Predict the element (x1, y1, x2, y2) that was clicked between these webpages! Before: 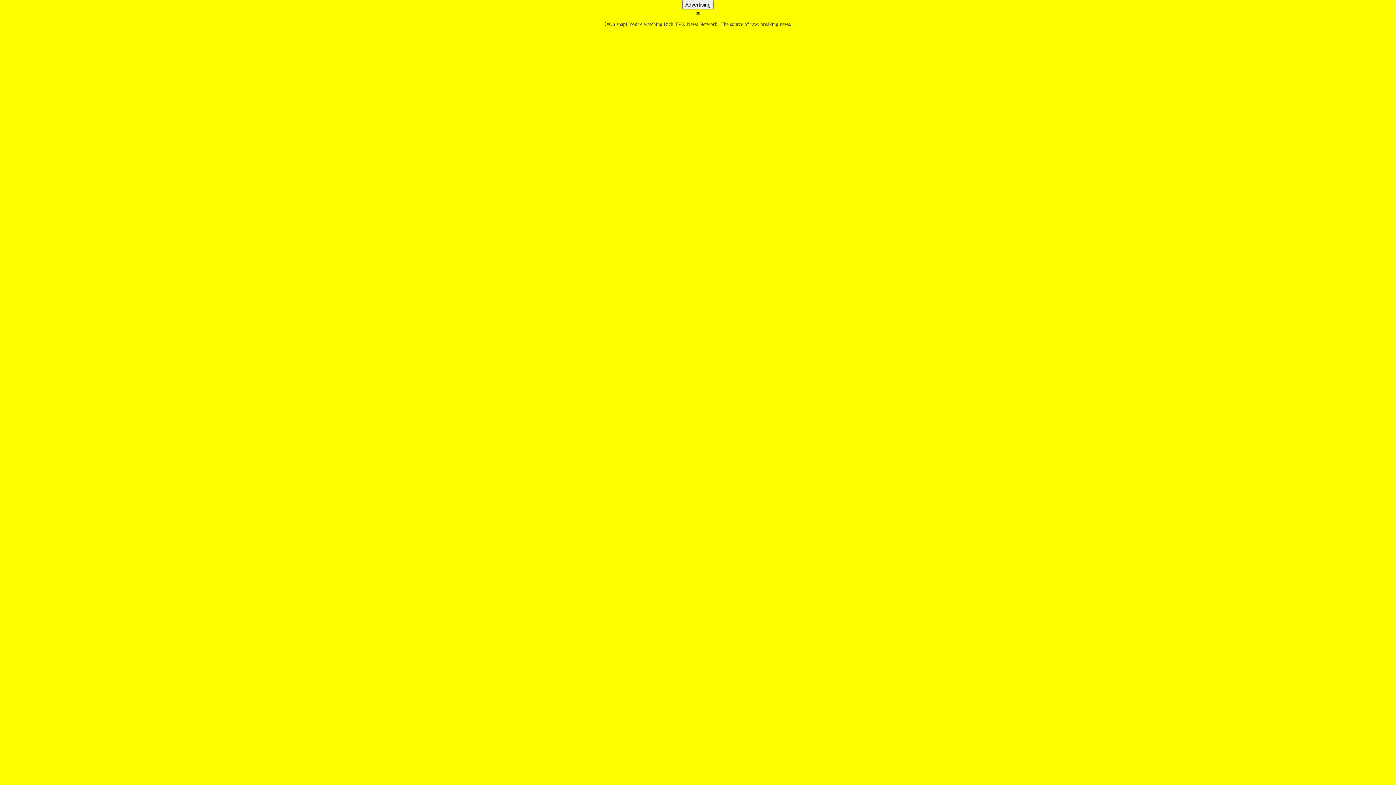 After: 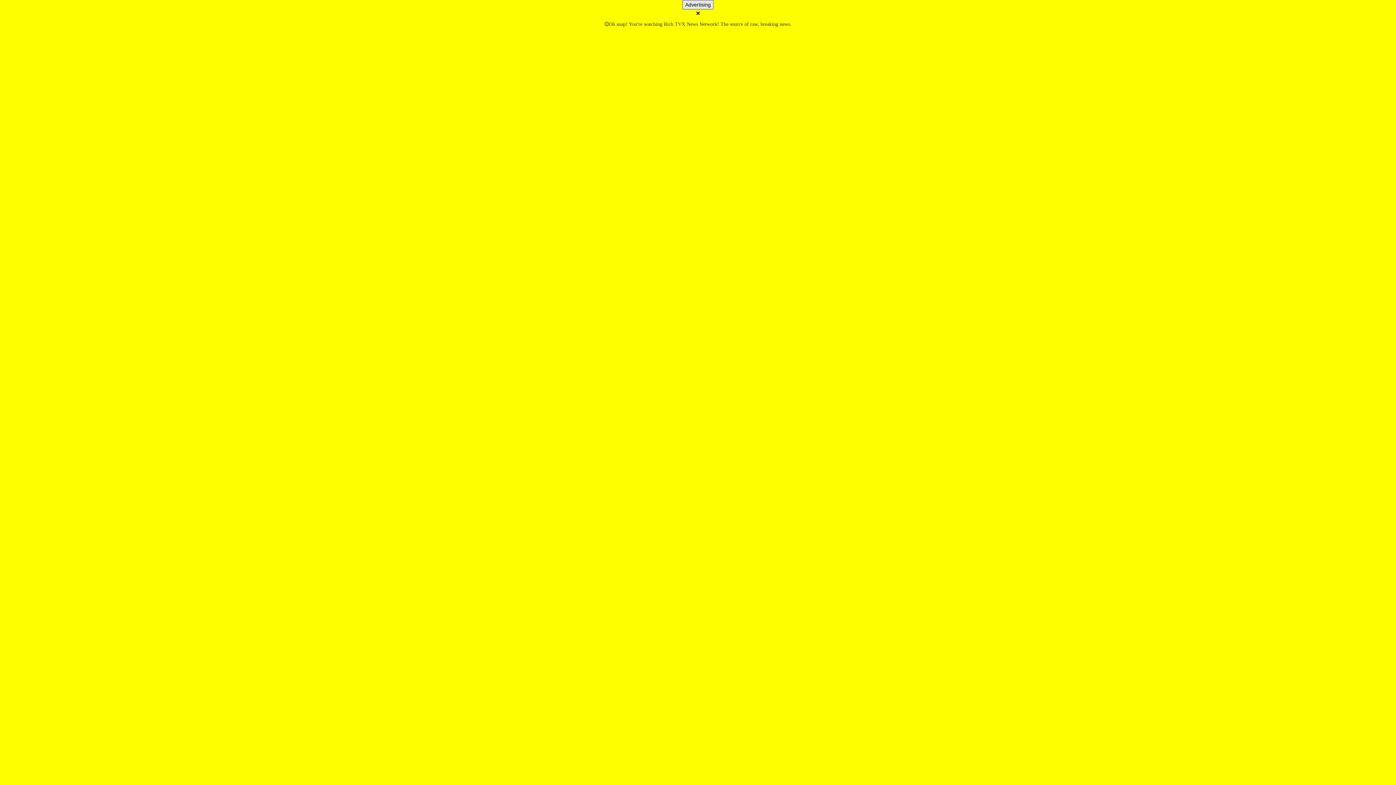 Action: label: Advertising bbox: (682, 0, 713, 9)